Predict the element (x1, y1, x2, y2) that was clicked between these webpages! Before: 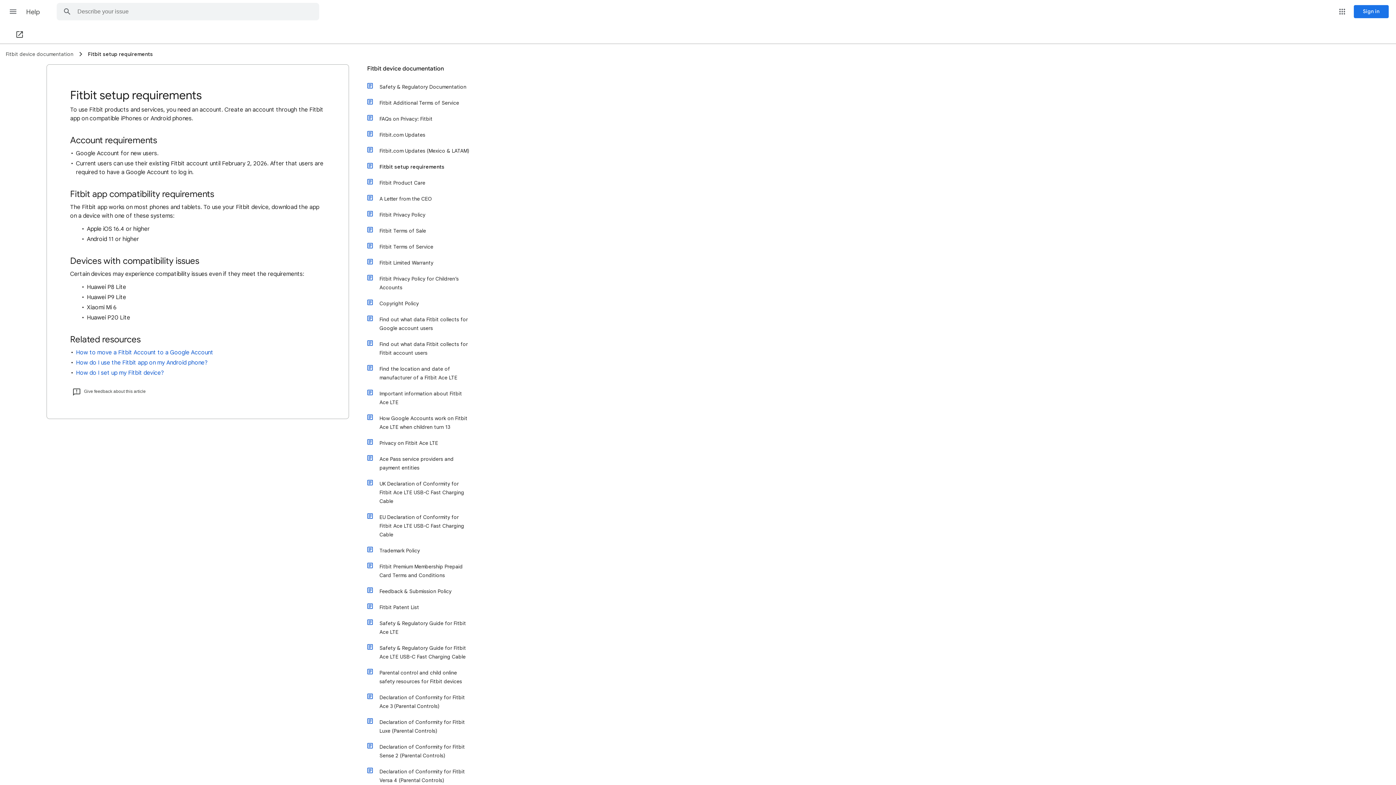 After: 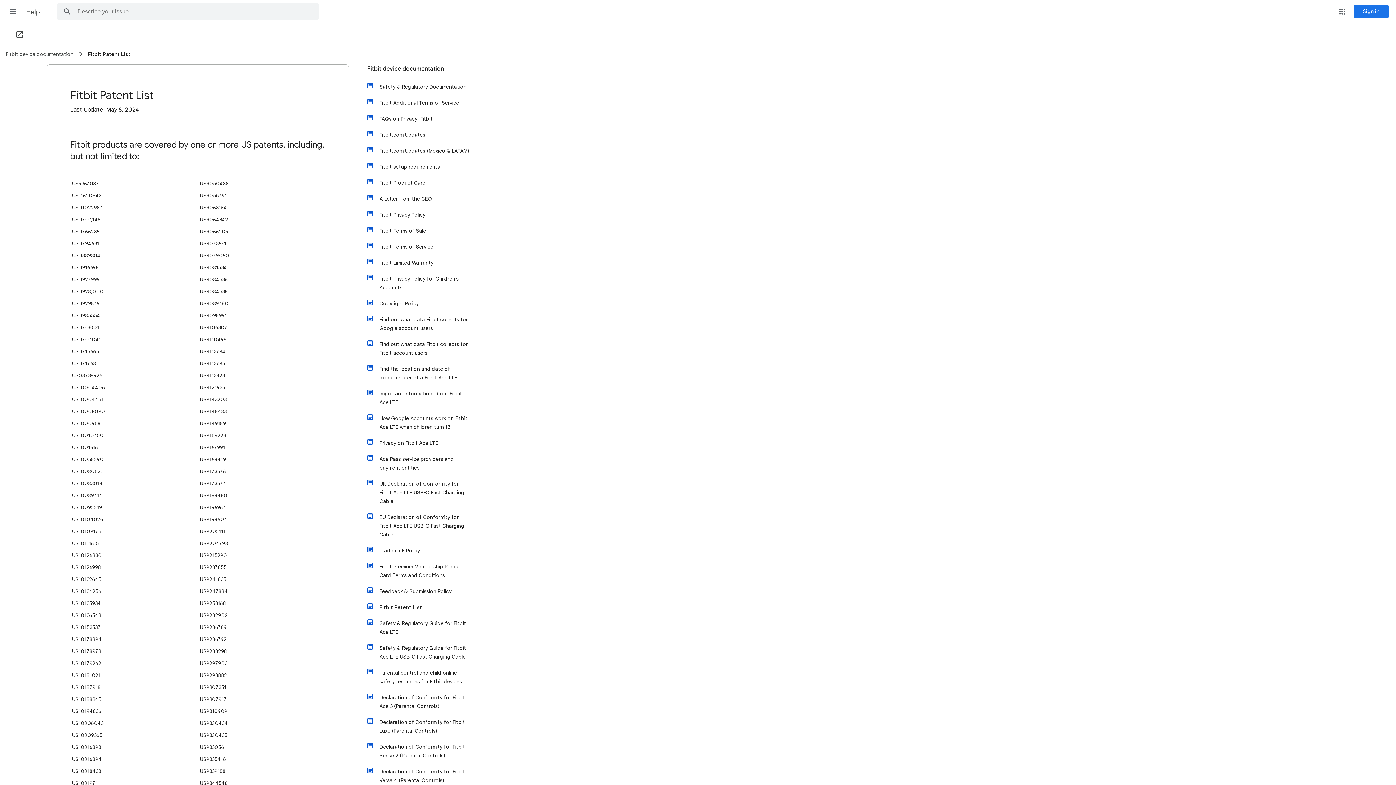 Action: bbox: (374, 599, 472, 615) label: Fitbit Patent List